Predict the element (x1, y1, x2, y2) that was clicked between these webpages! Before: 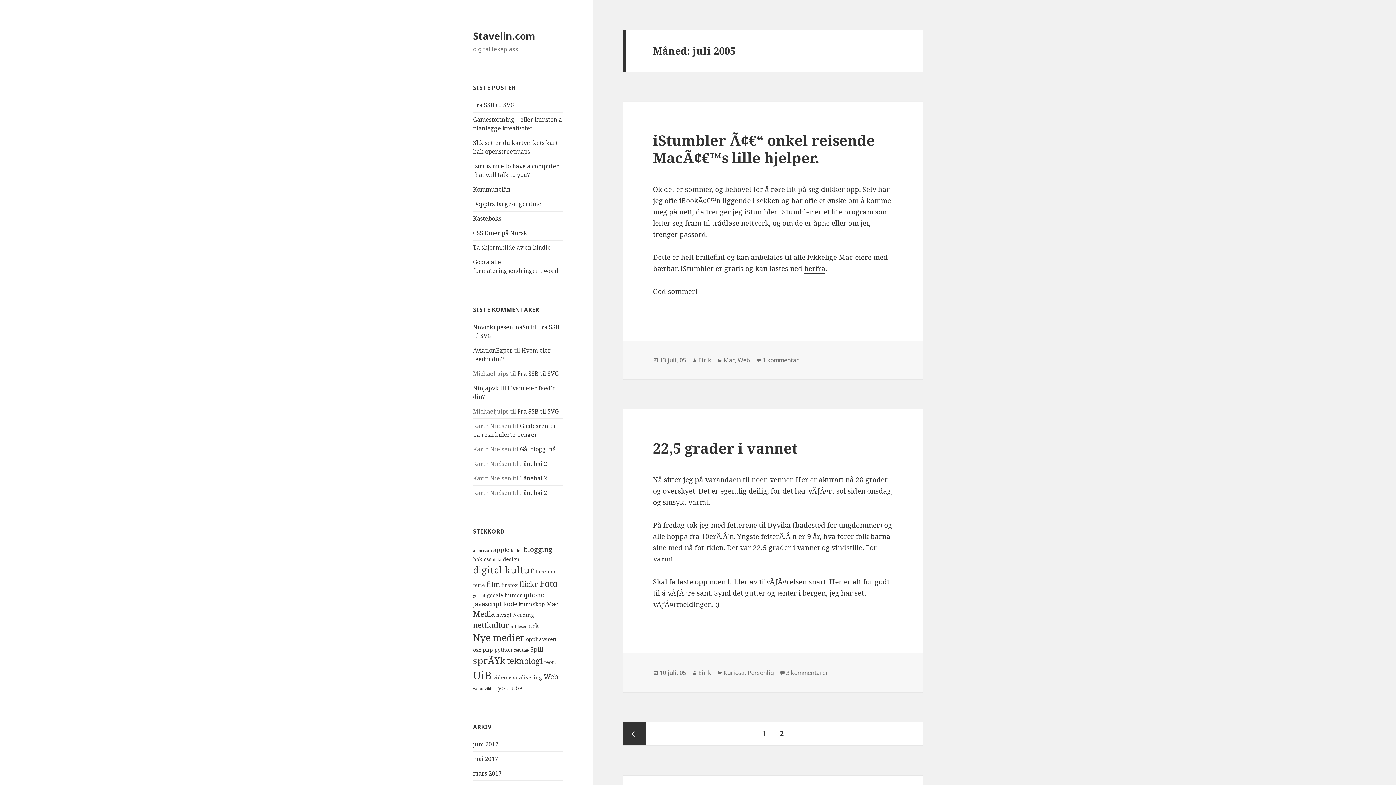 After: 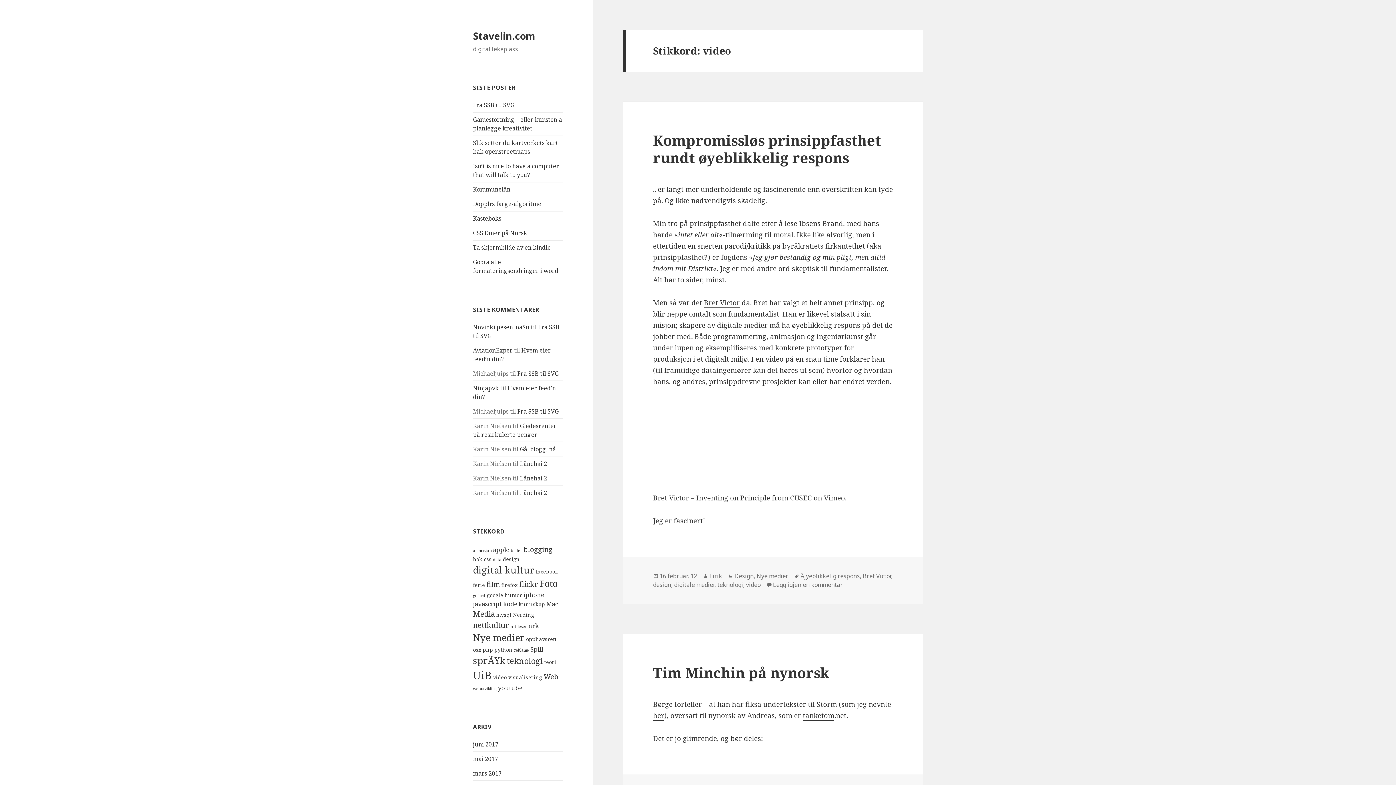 Action: bbox: (493, 674, 506, 681) label: video (4 elementer)